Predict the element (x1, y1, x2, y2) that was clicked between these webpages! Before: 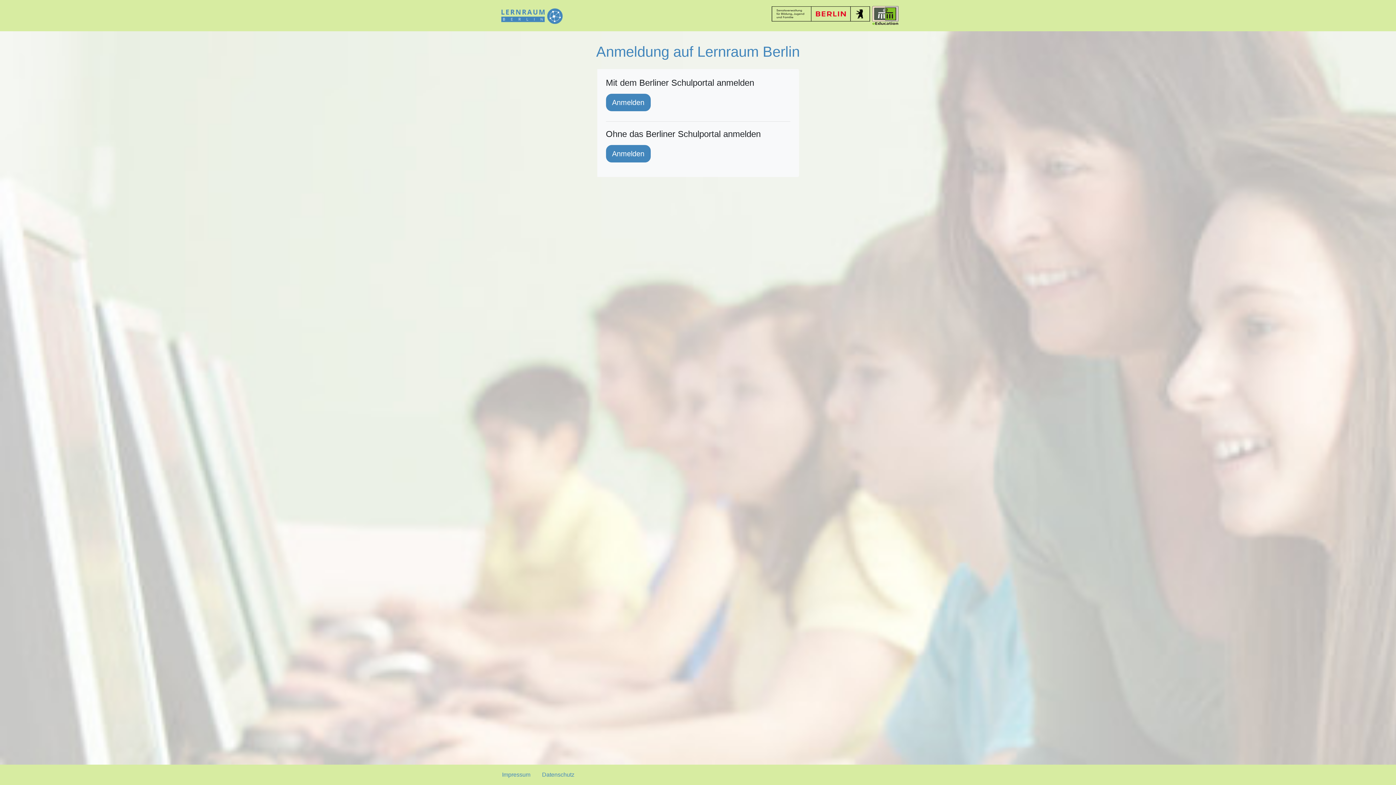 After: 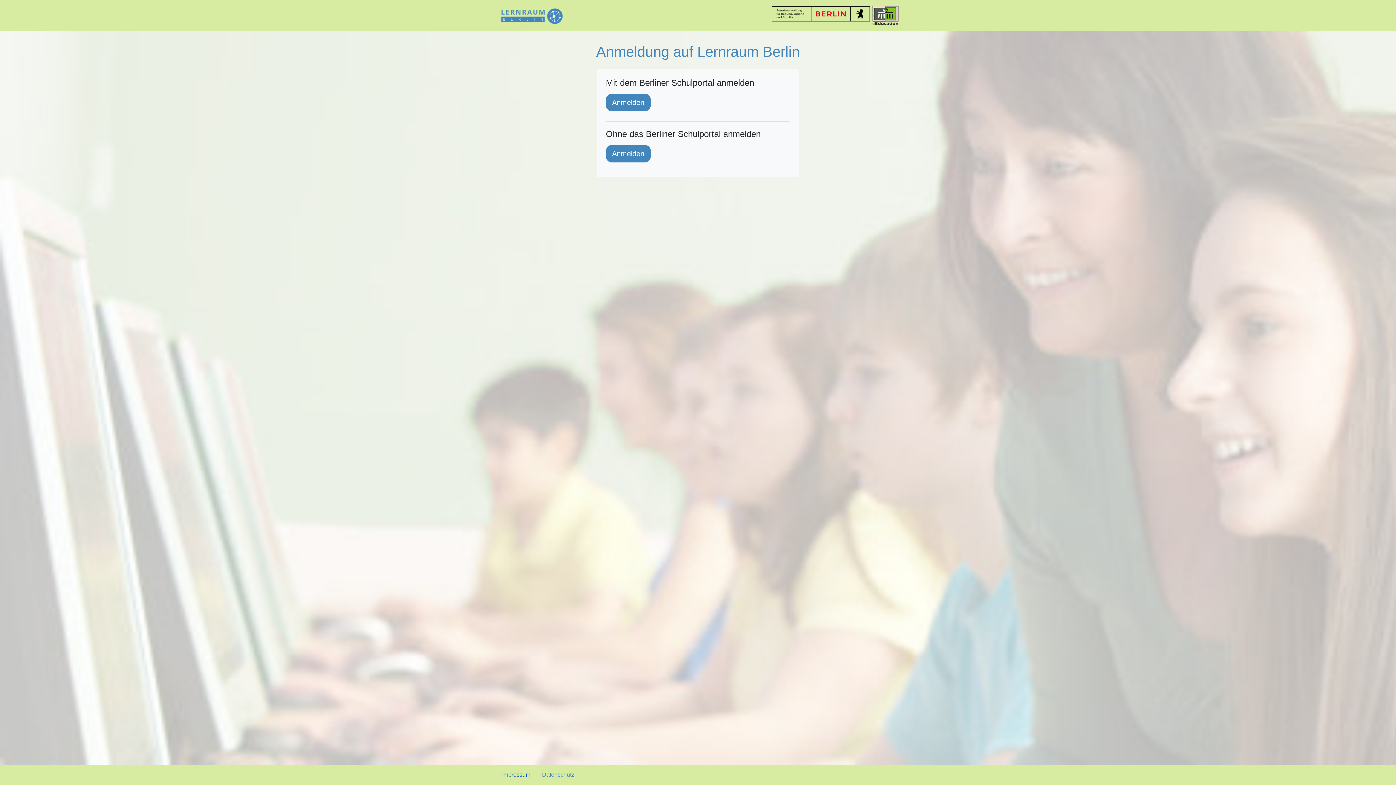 Action: bbox: (502, 772, 530, 778) label: Impressum